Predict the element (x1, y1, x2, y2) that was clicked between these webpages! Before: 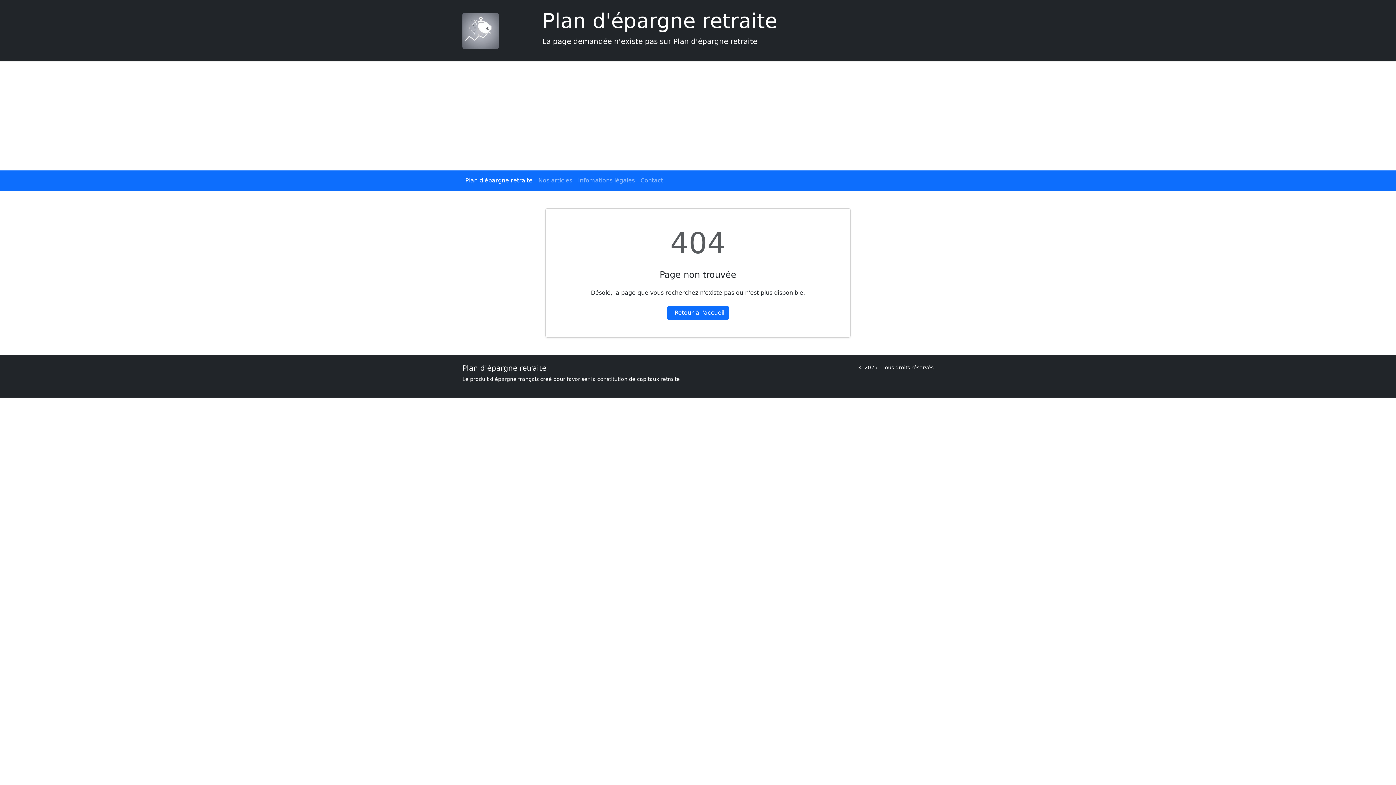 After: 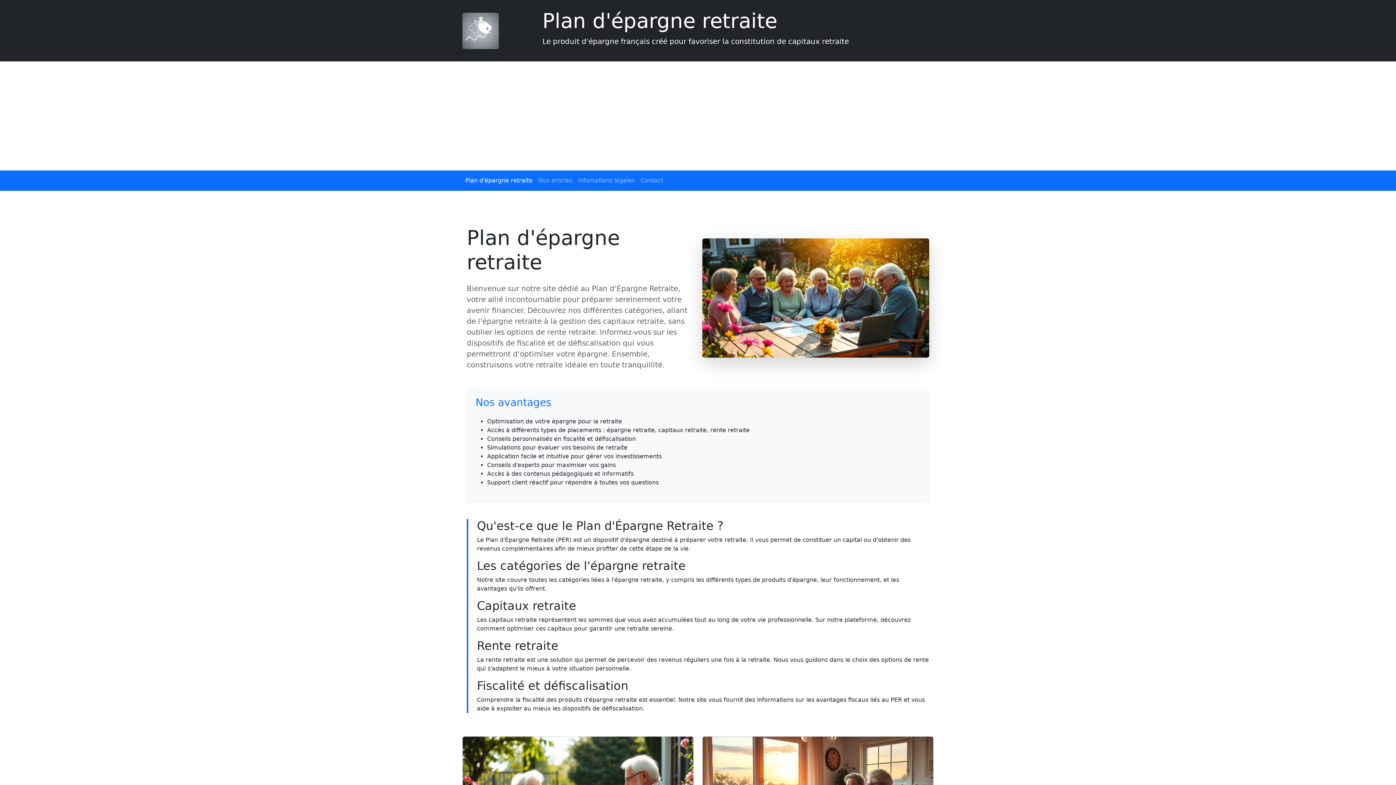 Action: bbox: (462, 26, 498, 33)